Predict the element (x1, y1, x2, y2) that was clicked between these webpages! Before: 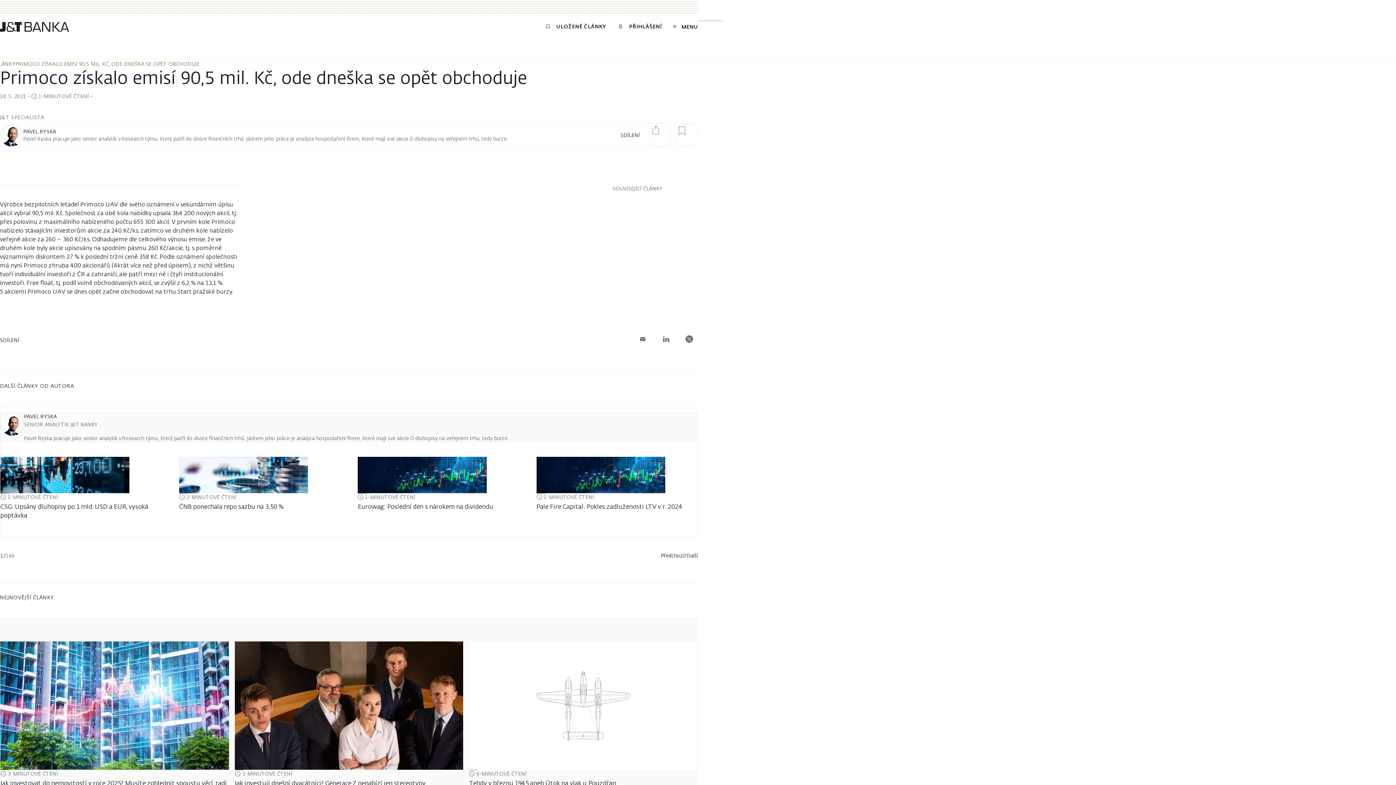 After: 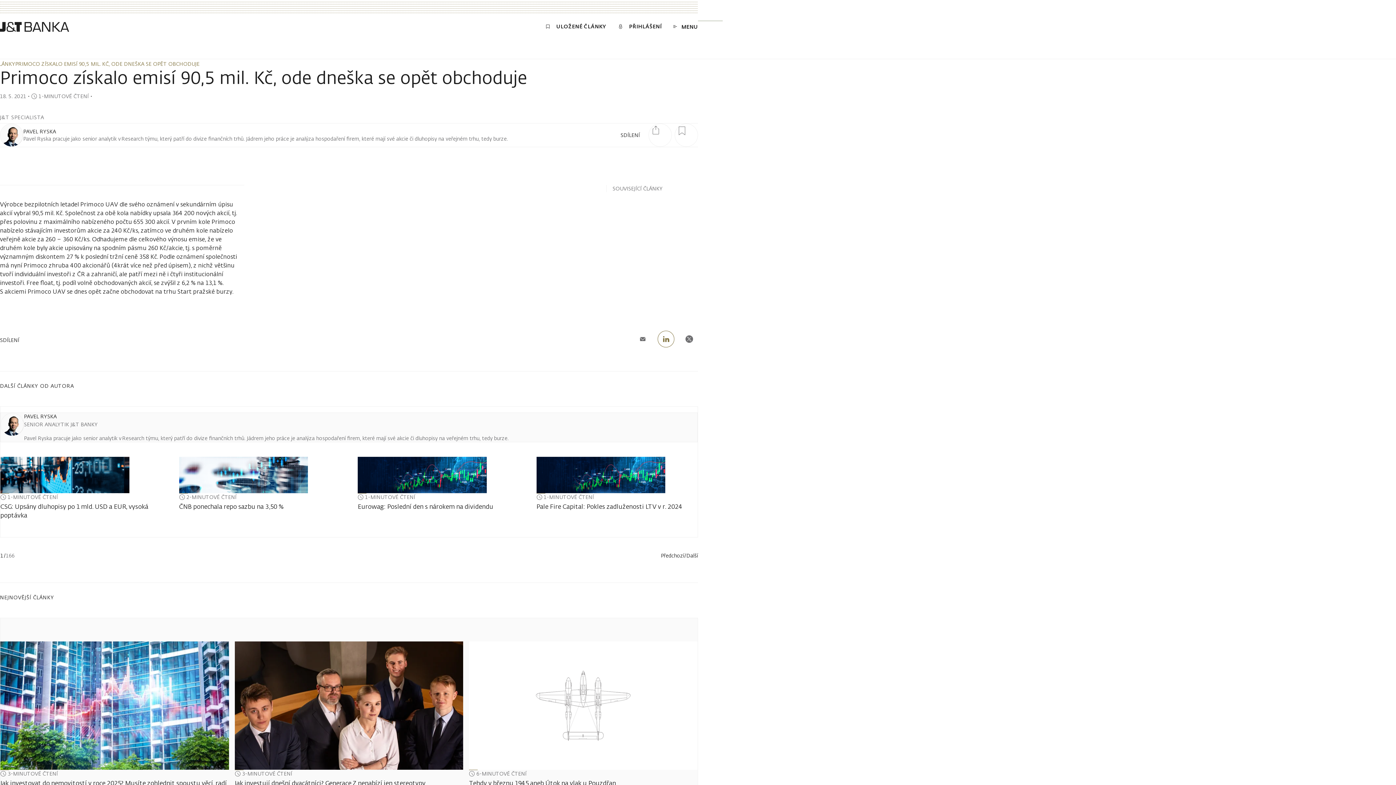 Action: label: Sdílet na LinkedIn bbox: (657, 330, 674, 347)